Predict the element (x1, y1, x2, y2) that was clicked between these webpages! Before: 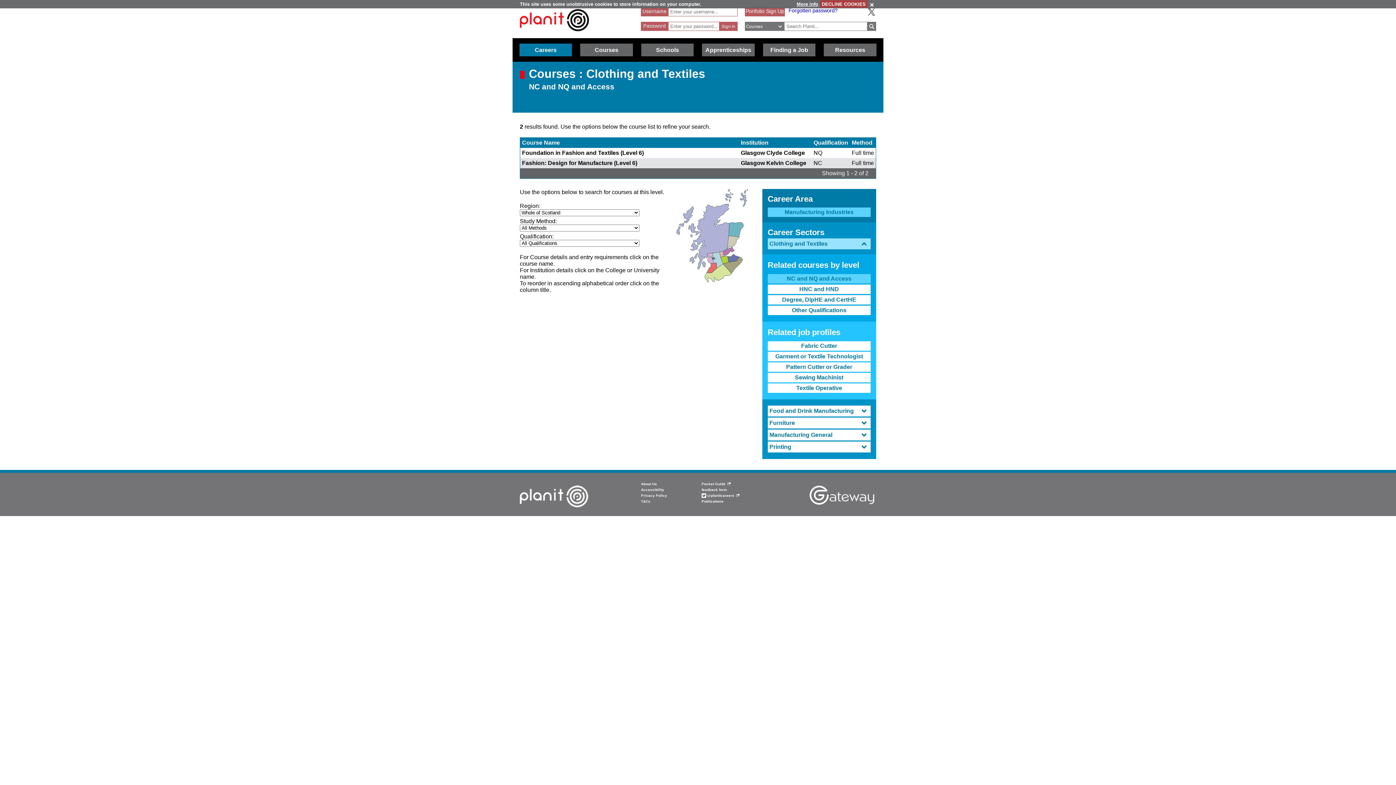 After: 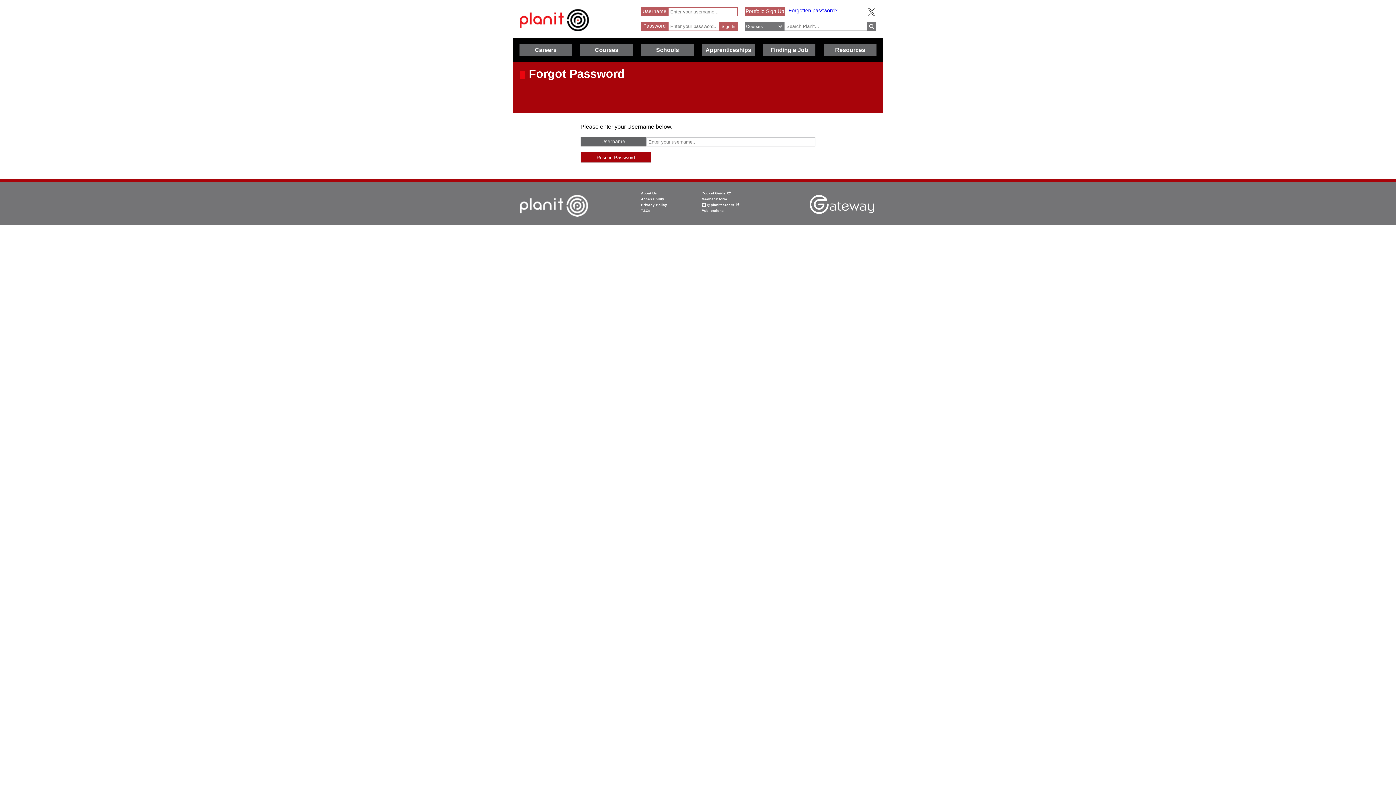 Action: label: Forgotten password? bbox: (788, 7, 837, 13)